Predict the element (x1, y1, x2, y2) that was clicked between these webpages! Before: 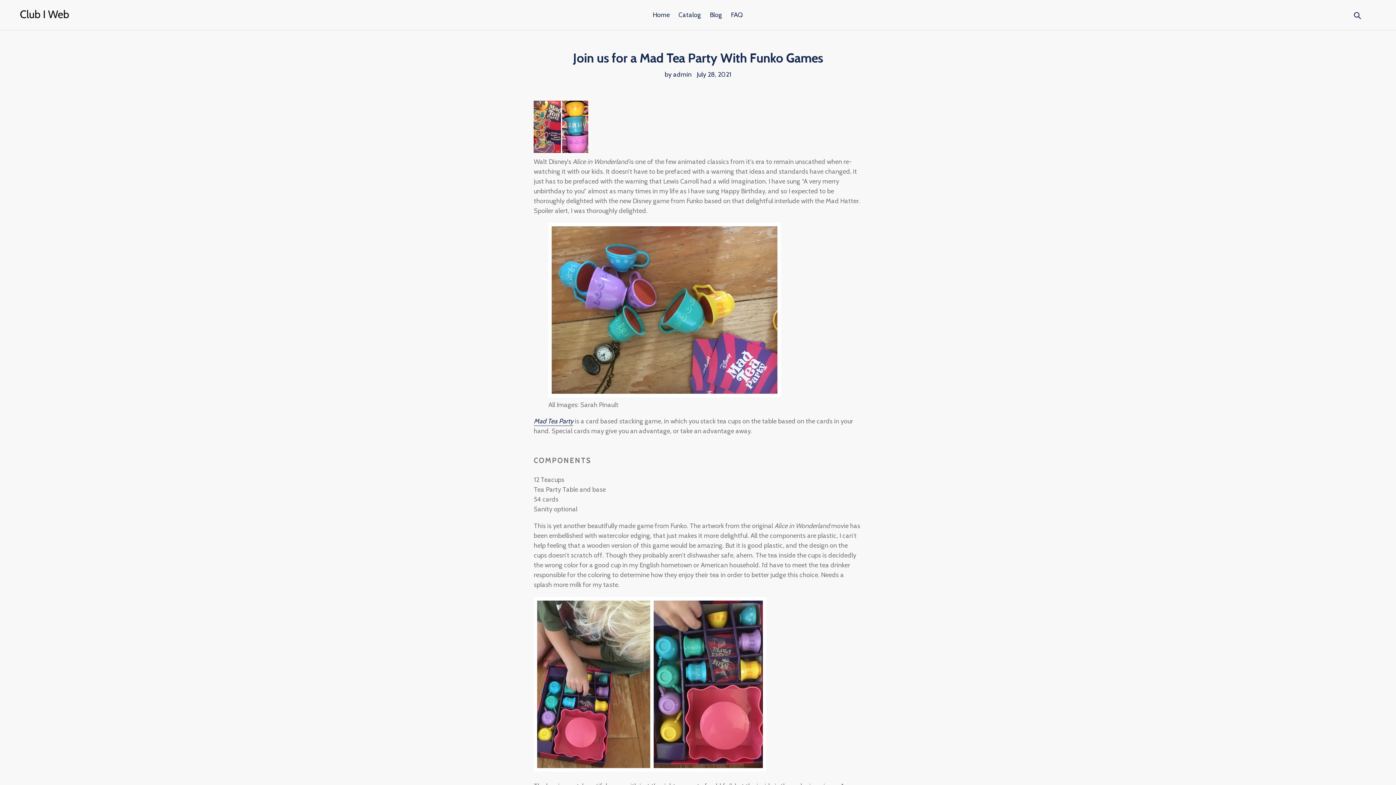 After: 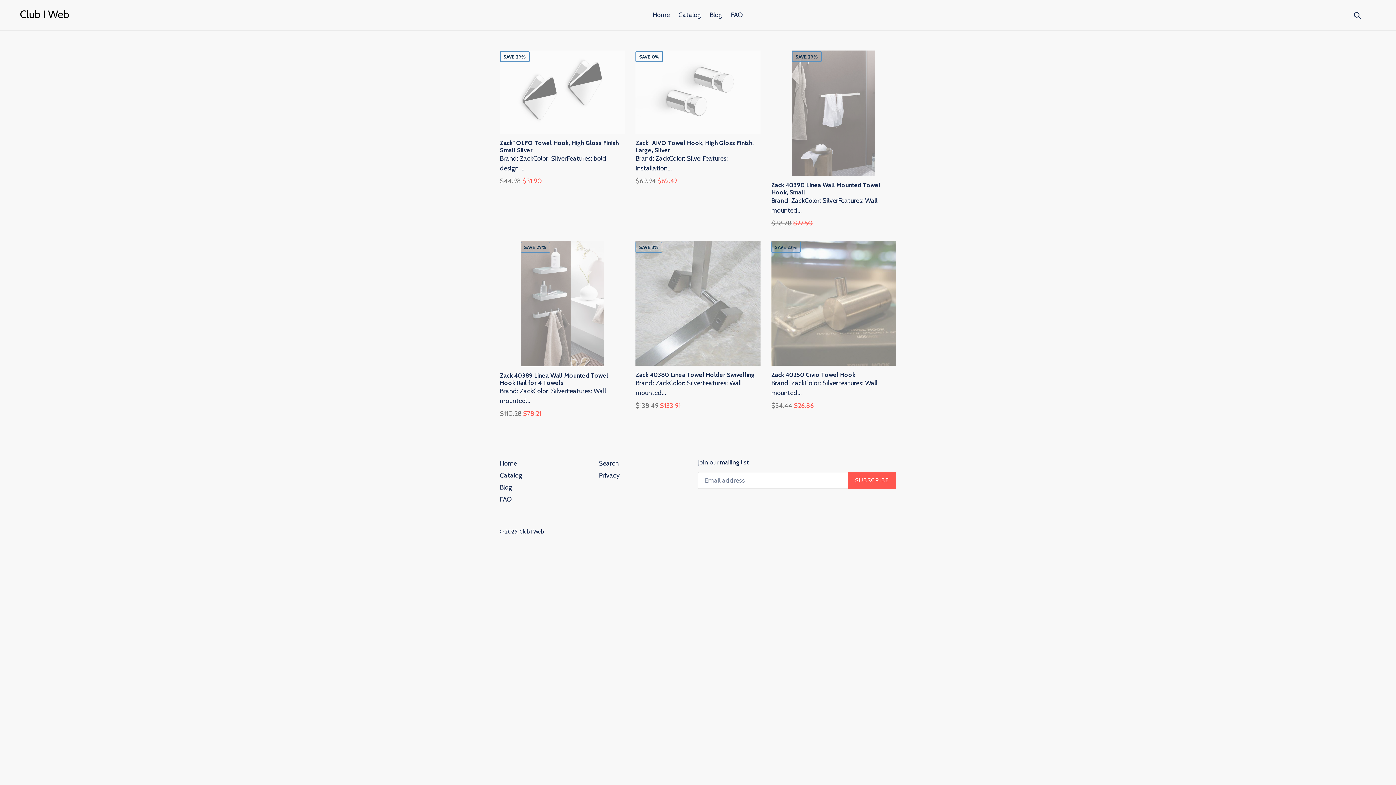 Action: label: Home bbox: (649, 9, 673, 21)